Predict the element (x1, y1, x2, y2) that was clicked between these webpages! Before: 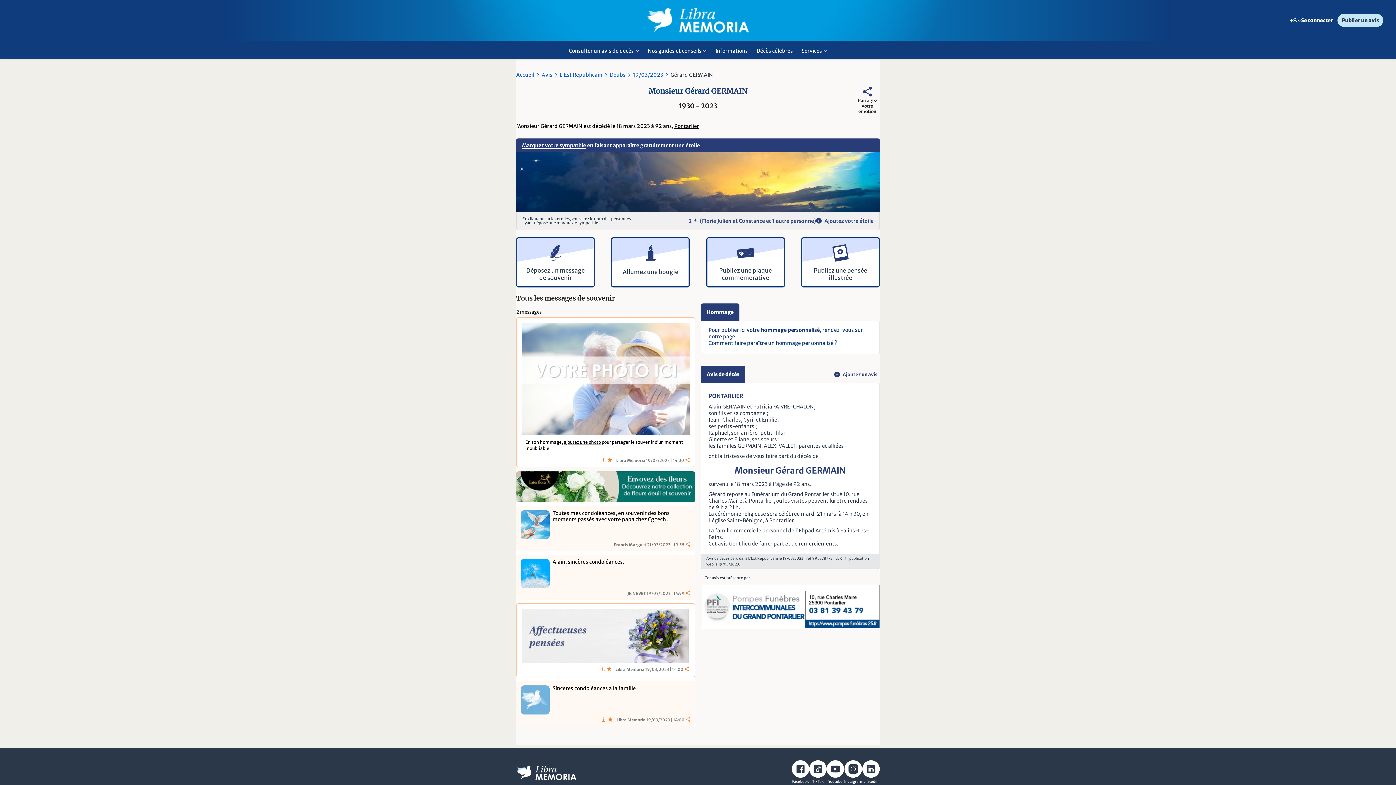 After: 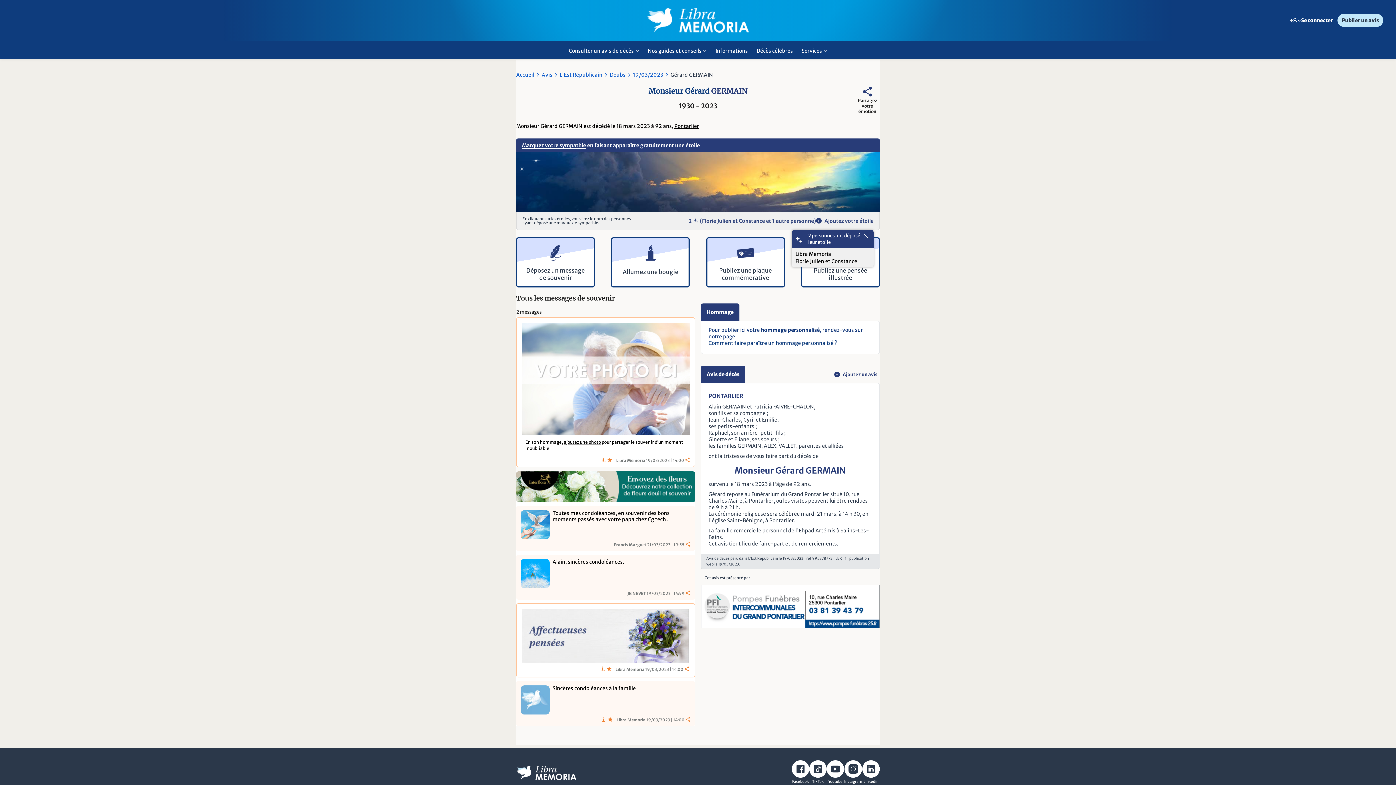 Action: label: 2 bbox: (688, 217, 700, 224)